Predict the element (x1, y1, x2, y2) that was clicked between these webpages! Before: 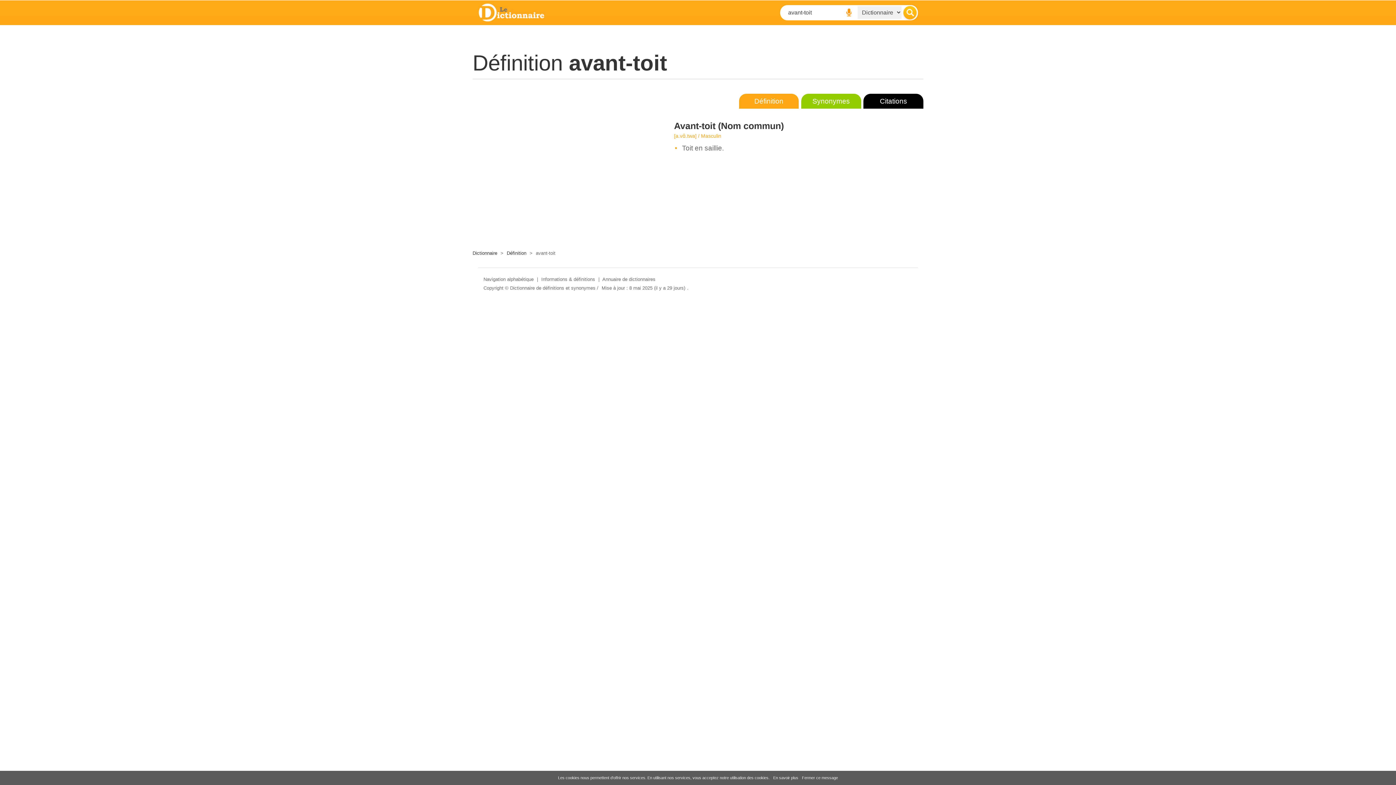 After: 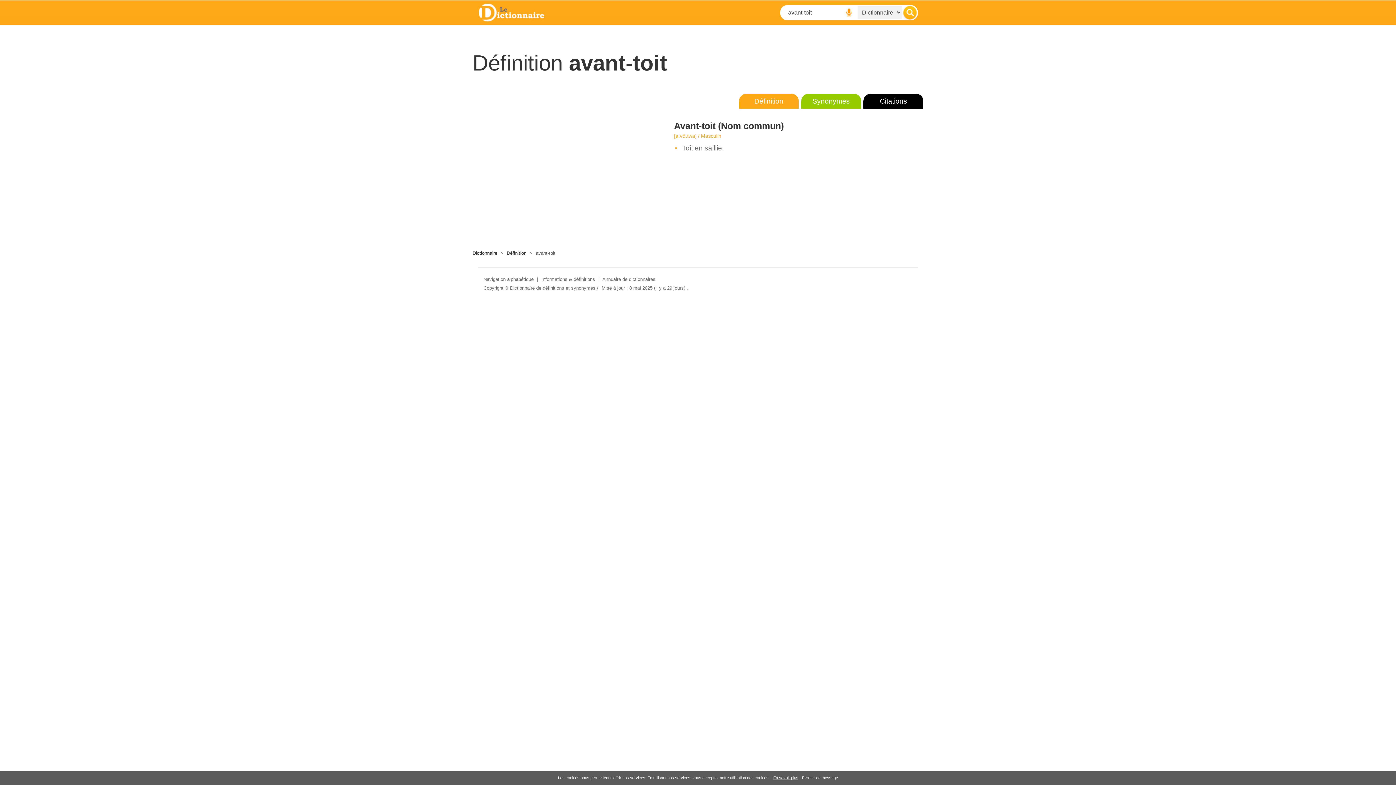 Action: label: En savoir plus bbox: (773, 776, 798, 780)